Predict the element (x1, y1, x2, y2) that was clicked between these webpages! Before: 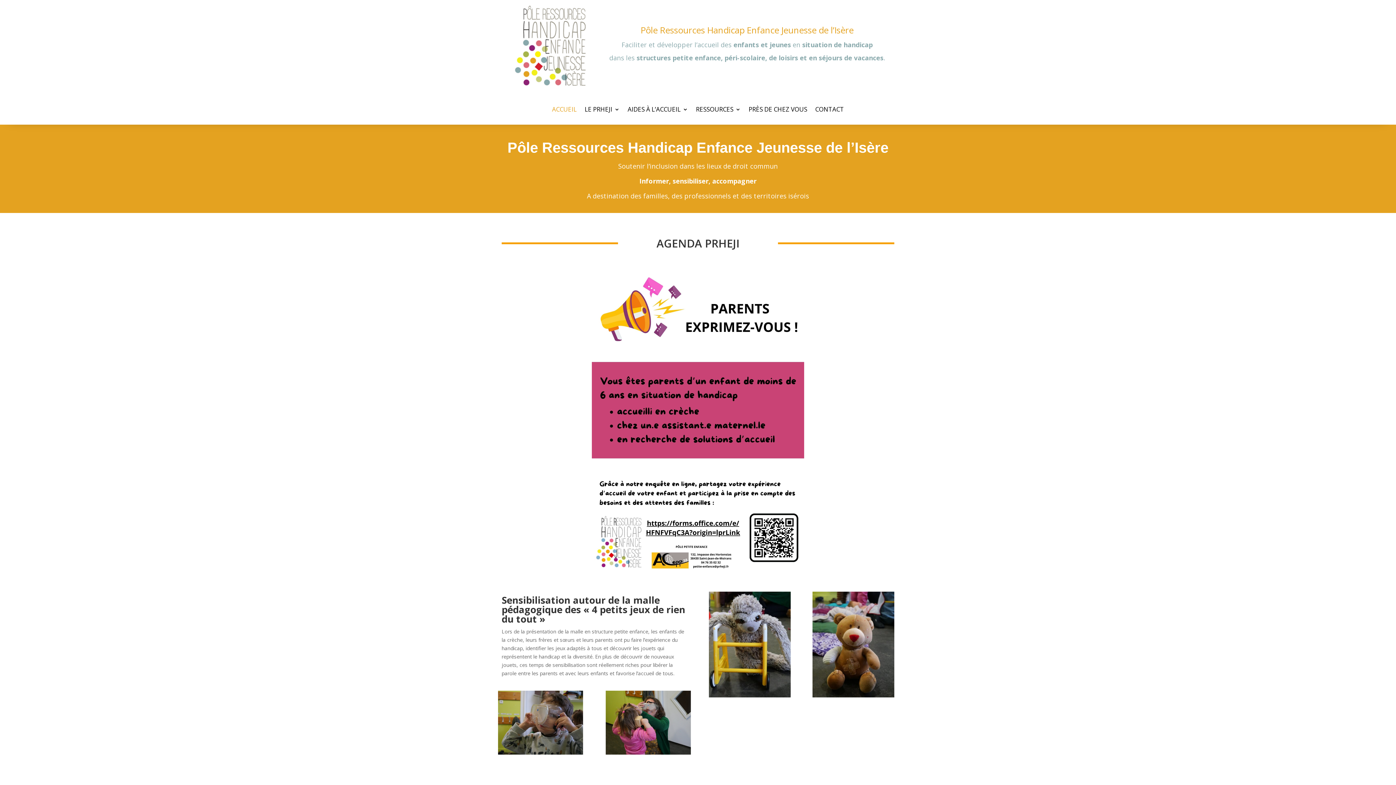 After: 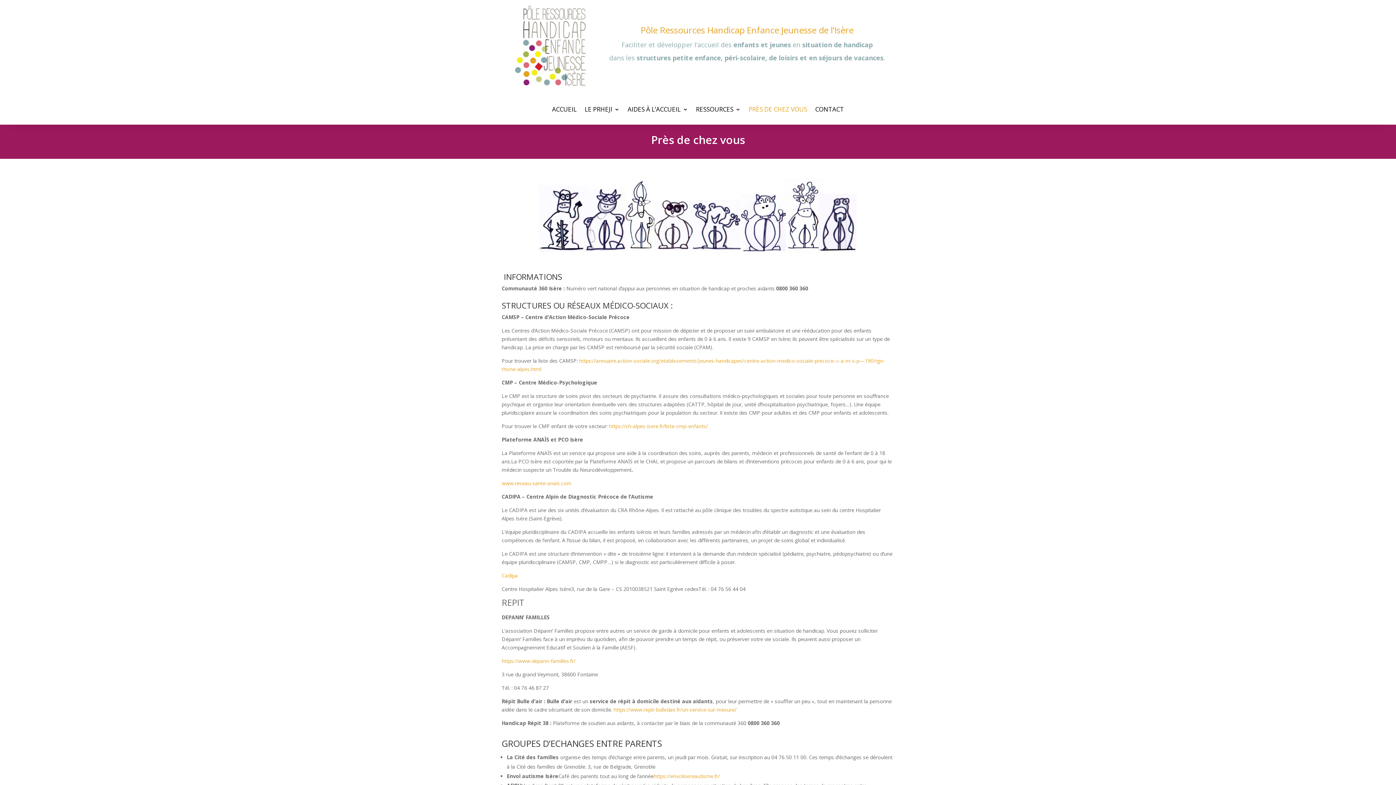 Action: label: PRÈS DE CHEZ VOUS bbox: (748, 106, 807, 114)